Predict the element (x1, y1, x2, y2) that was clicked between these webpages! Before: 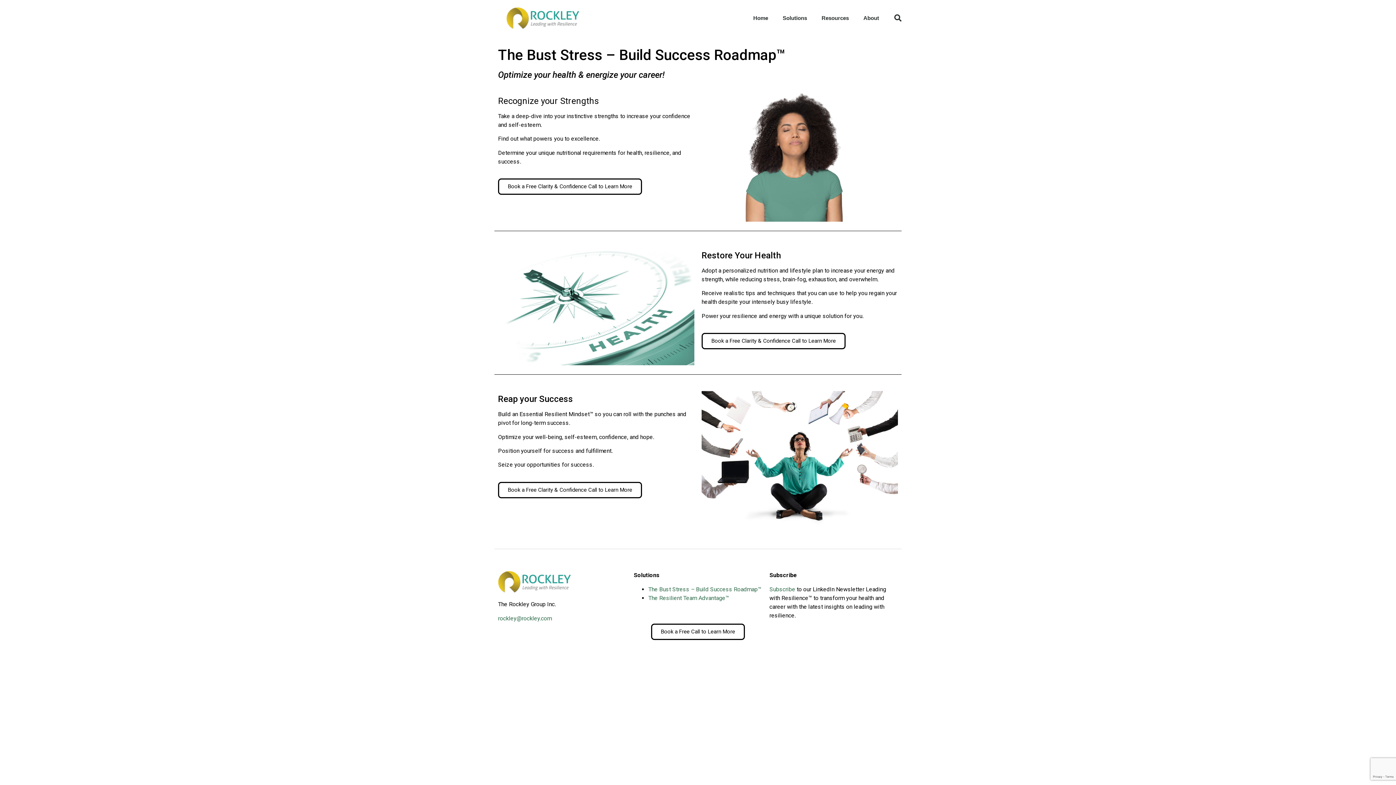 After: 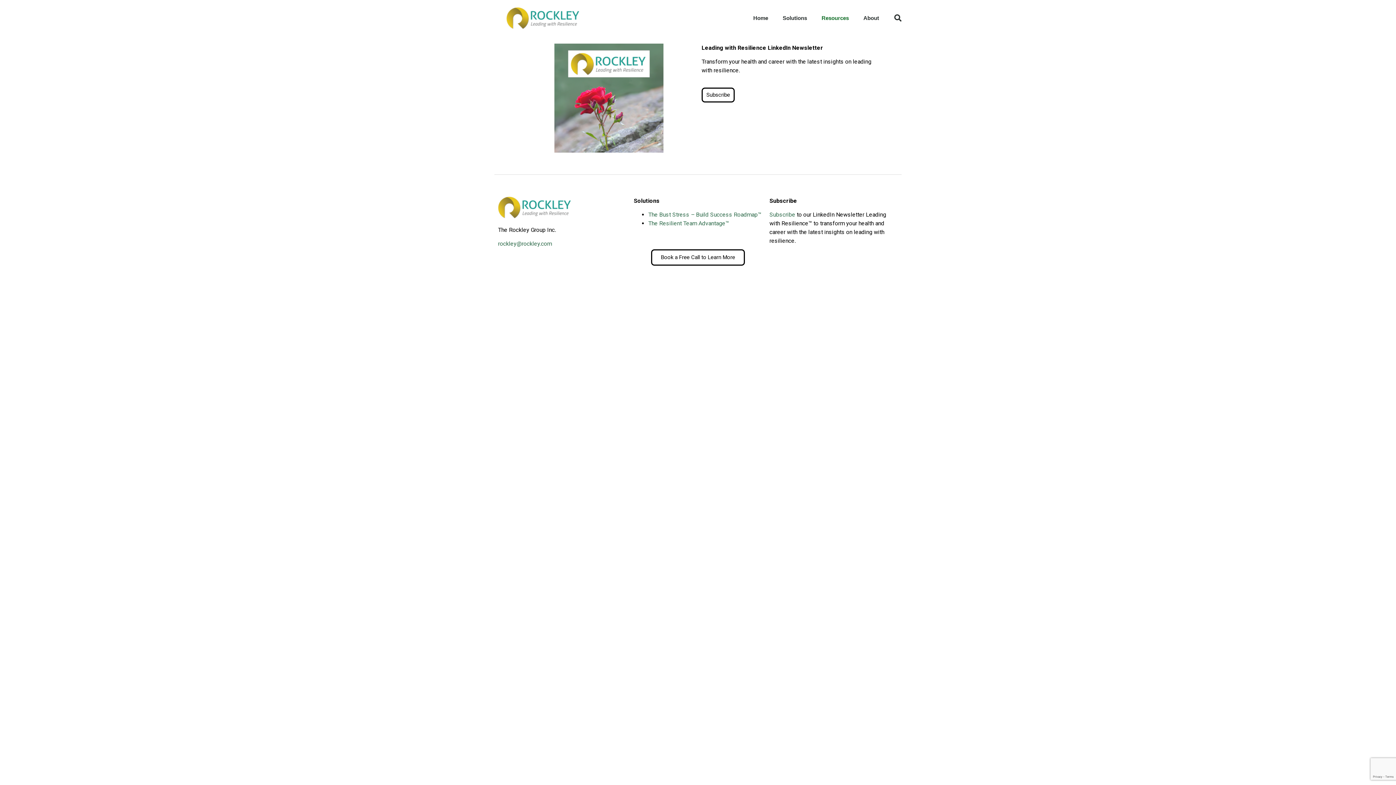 Action: label: Resources bbox: (814, 0, 856, 36)